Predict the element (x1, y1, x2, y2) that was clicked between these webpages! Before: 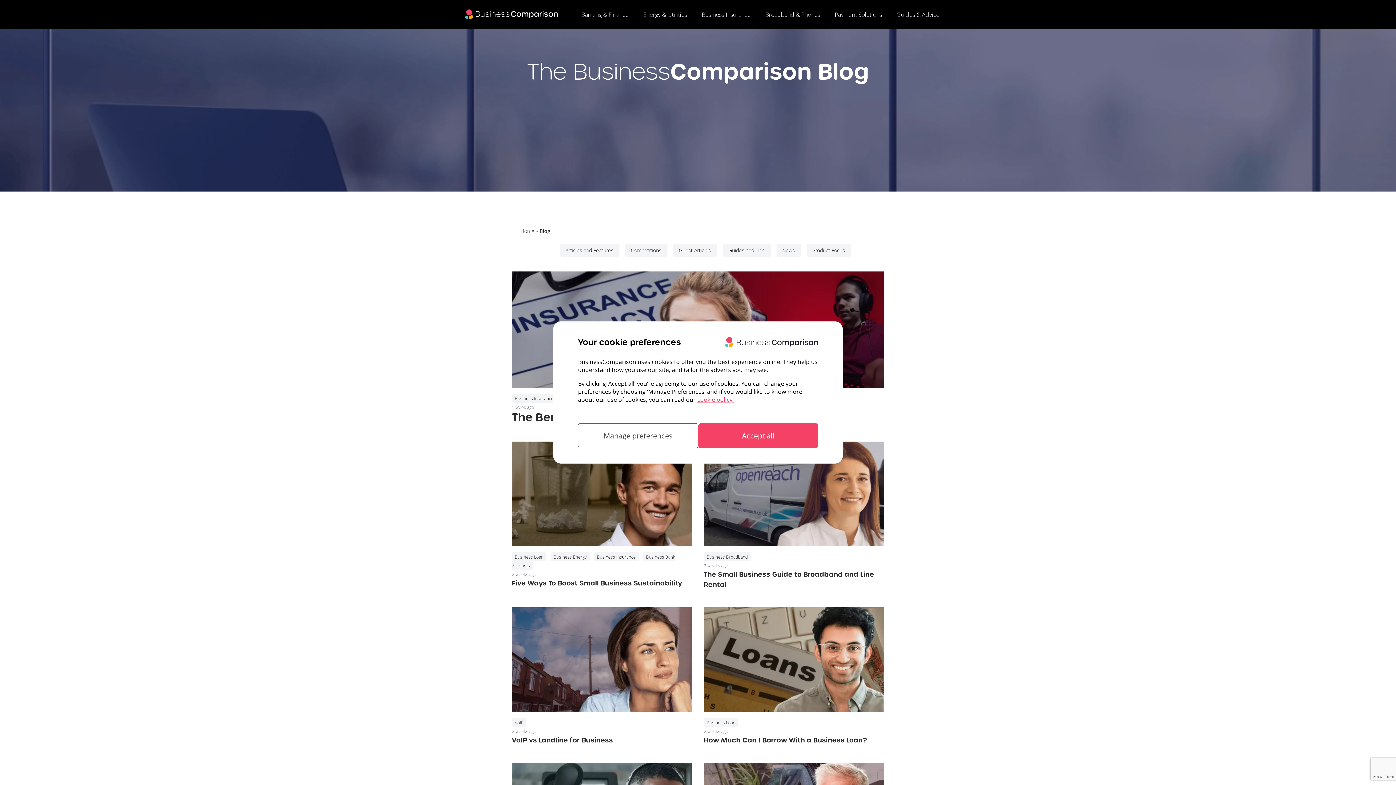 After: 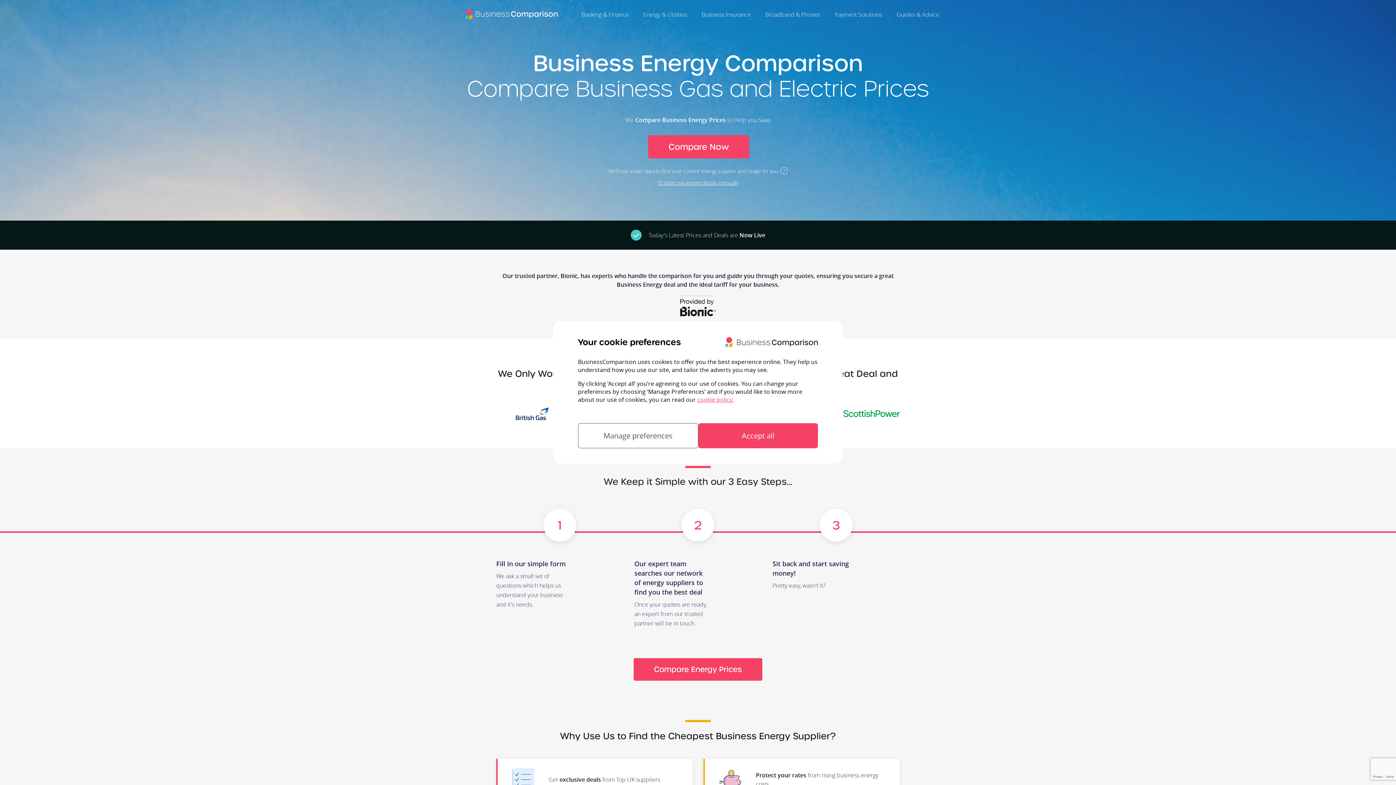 Action: label: Energy & Utilities bbox: (643, 10, 687, 18)